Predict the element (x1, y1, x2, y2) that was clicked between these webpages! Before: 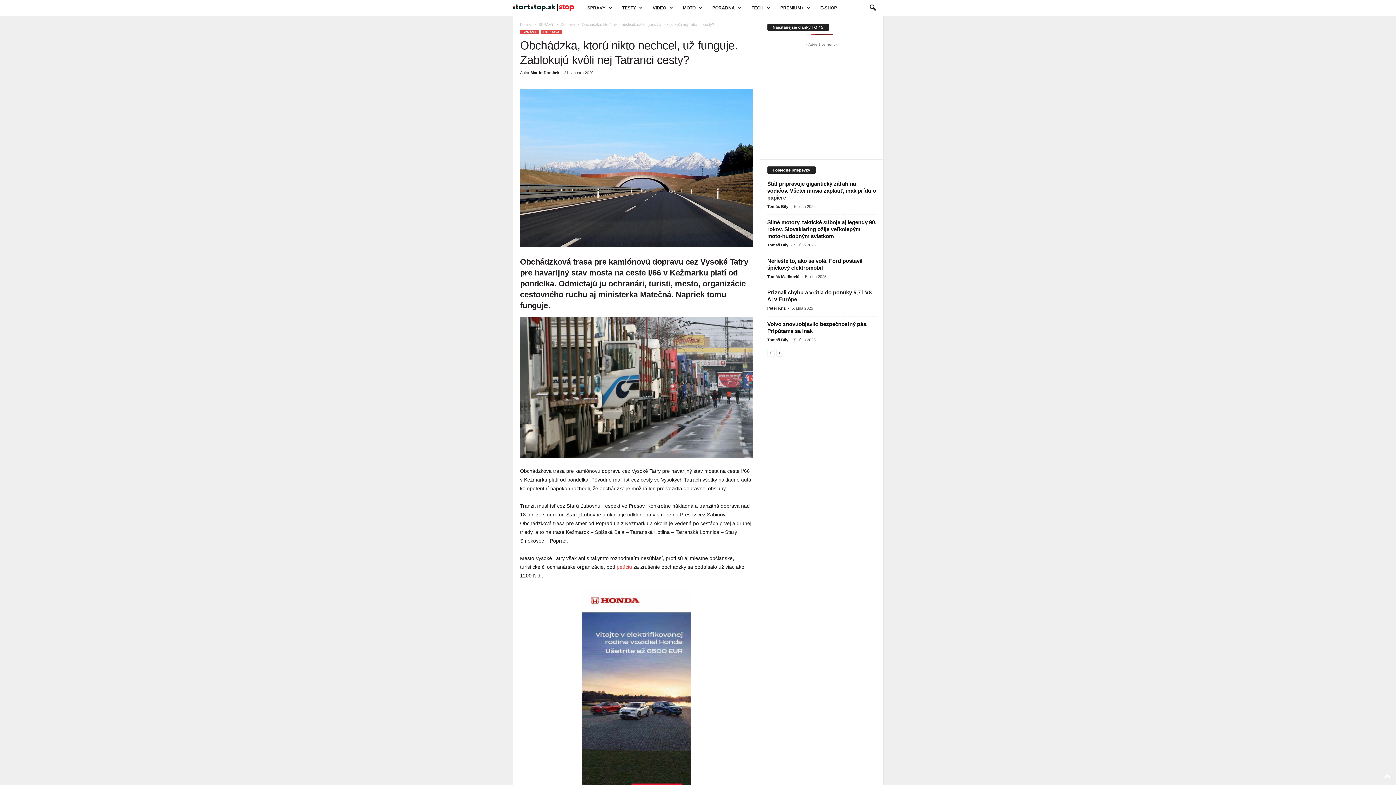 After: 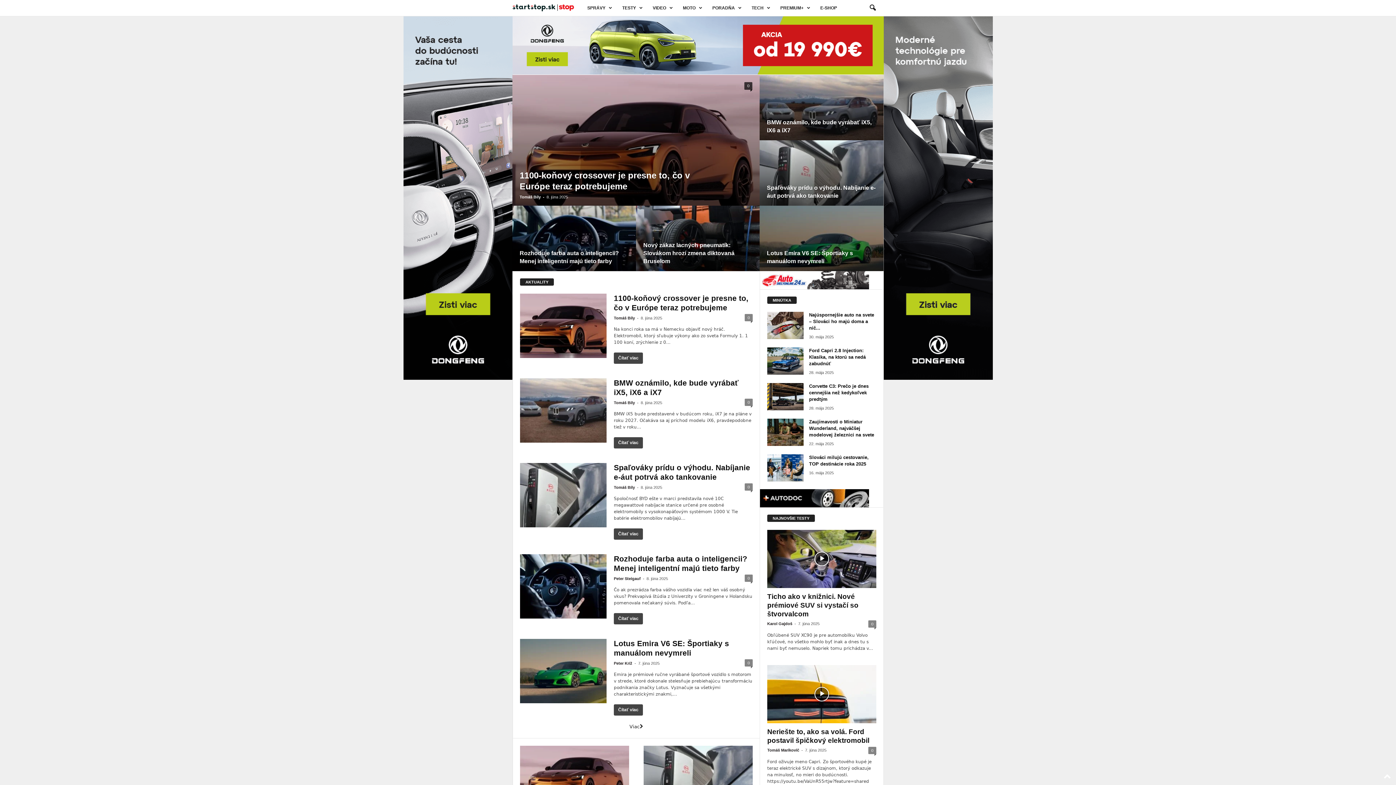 Action: label: Domov bbox: (520, 22, 531, 26)